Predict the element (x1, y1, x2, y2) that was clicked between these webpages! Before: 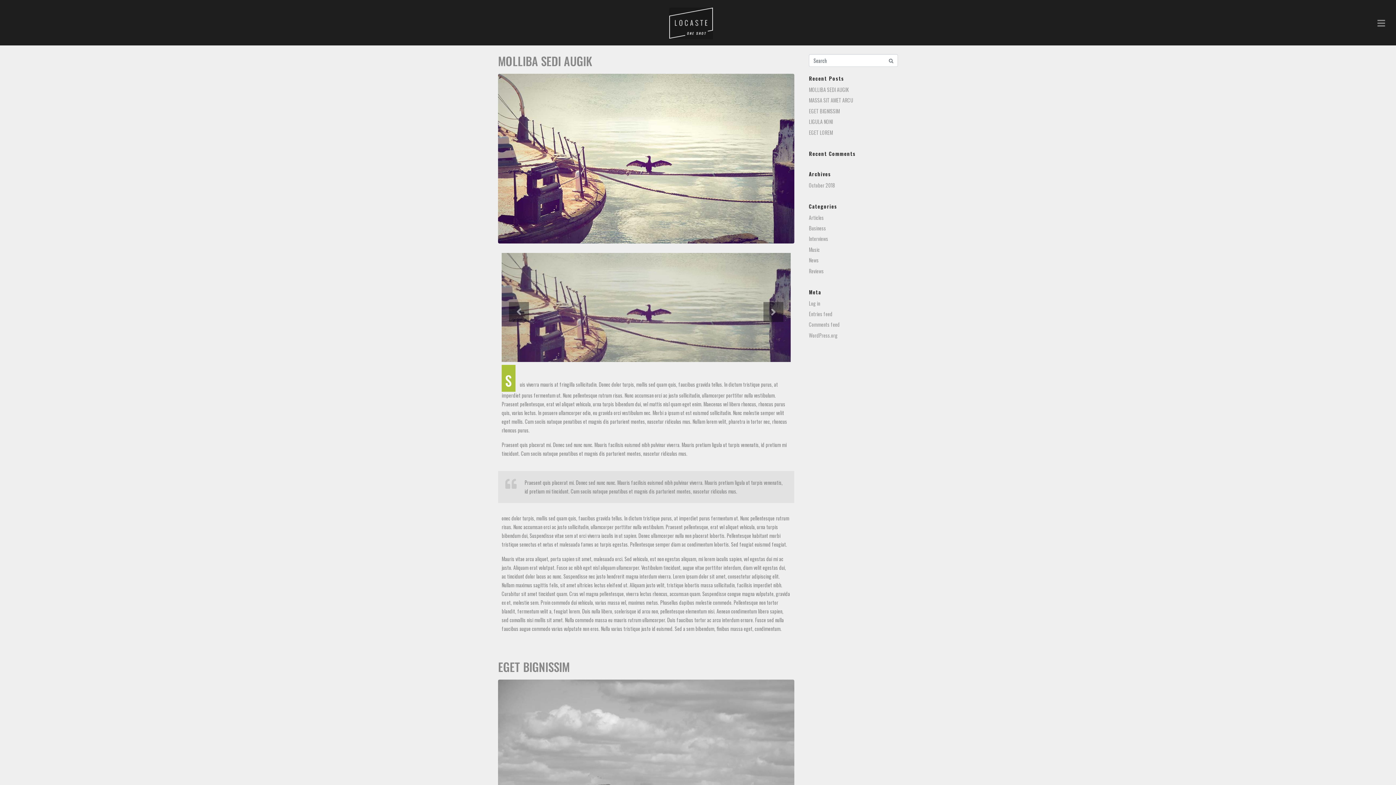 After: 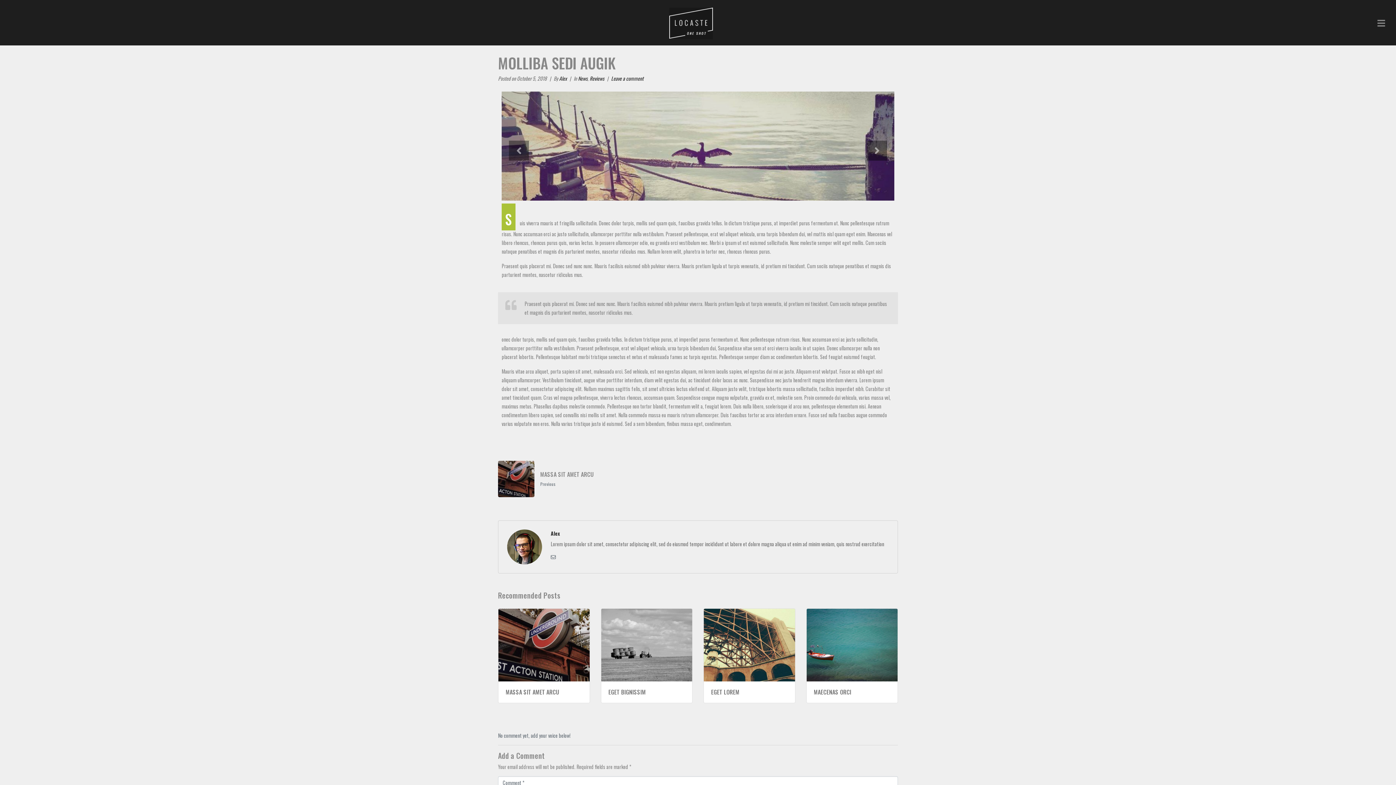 Action: bbox: (498, 52, 592, 69) label: MOLLIBA SEDI AUGIK